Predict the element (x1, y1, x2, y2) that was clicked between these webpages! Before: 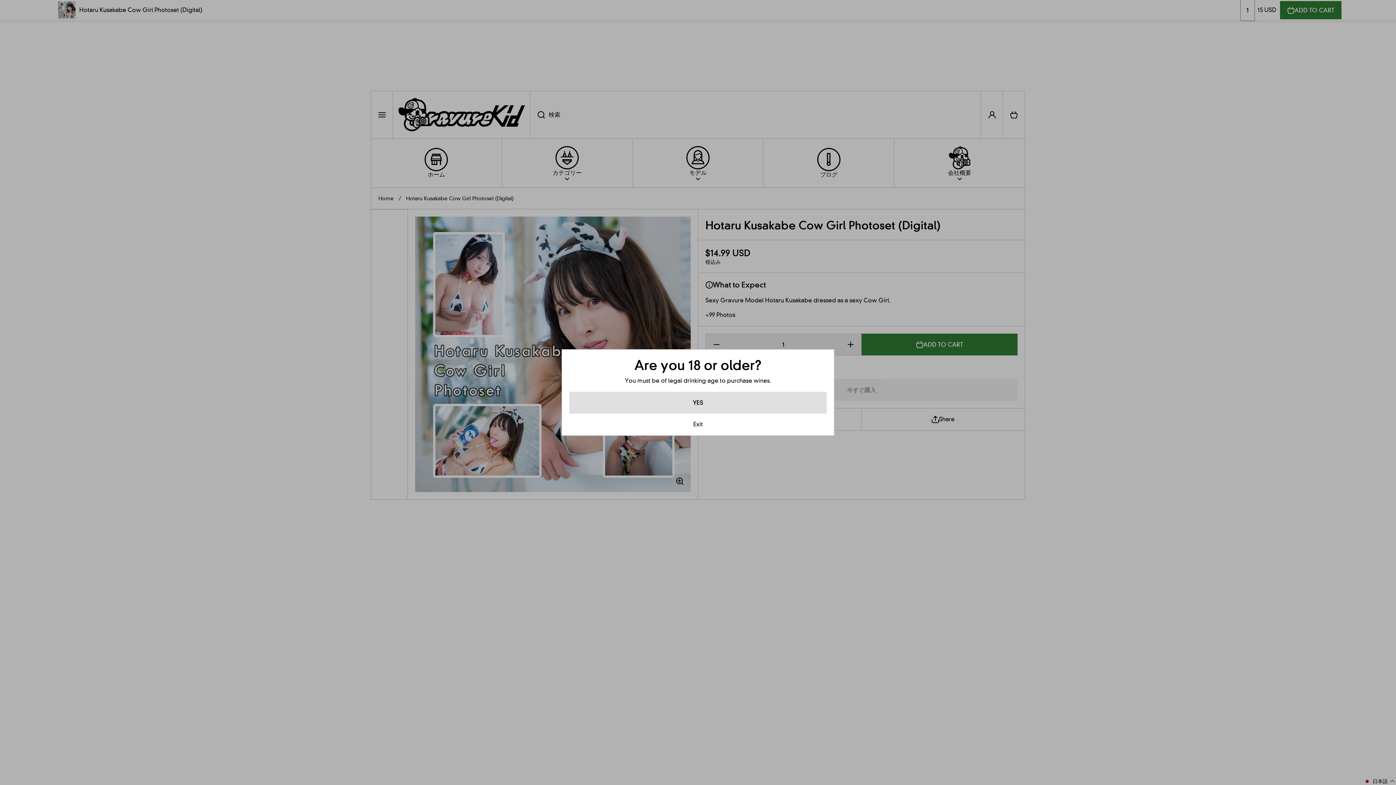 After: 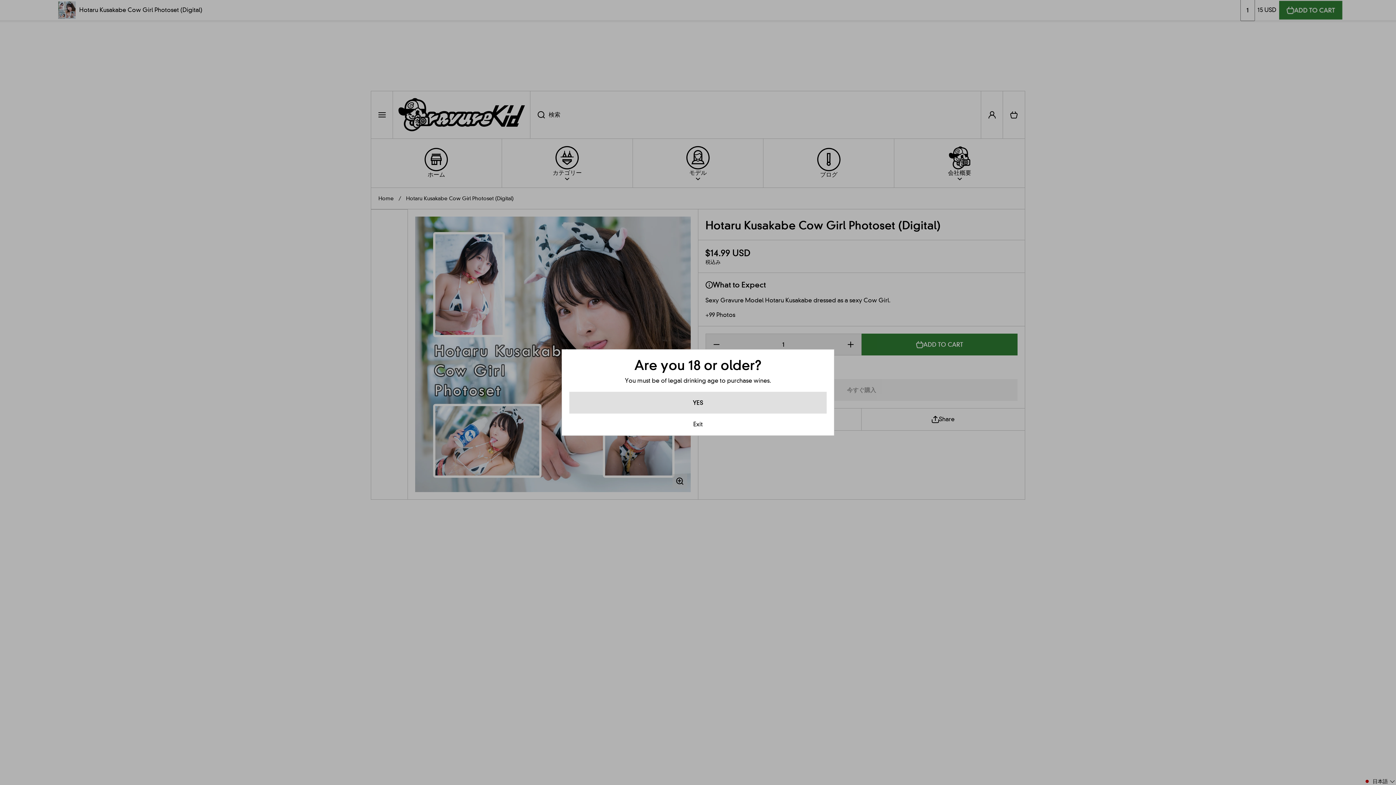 Action: label: Exit bbox: (693, 421, 702, 428)